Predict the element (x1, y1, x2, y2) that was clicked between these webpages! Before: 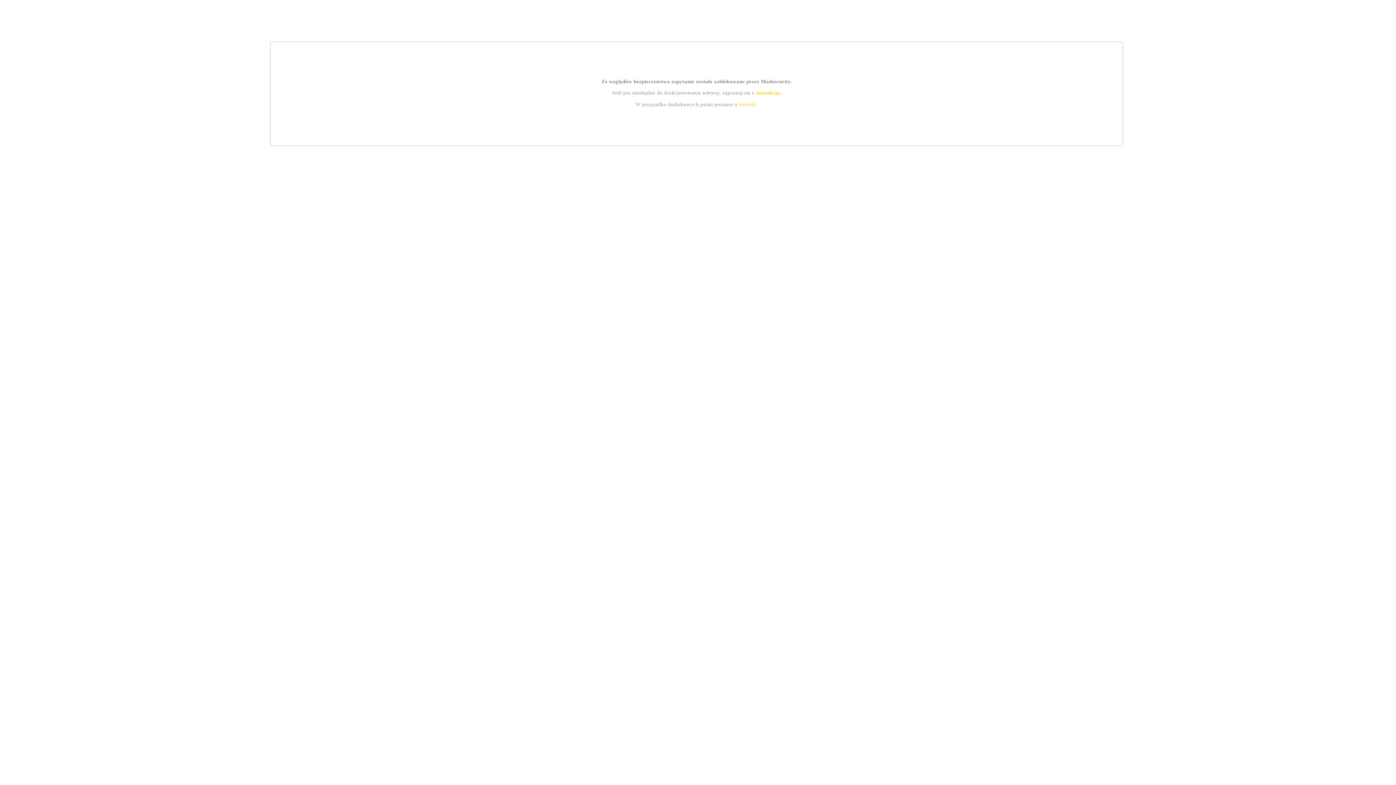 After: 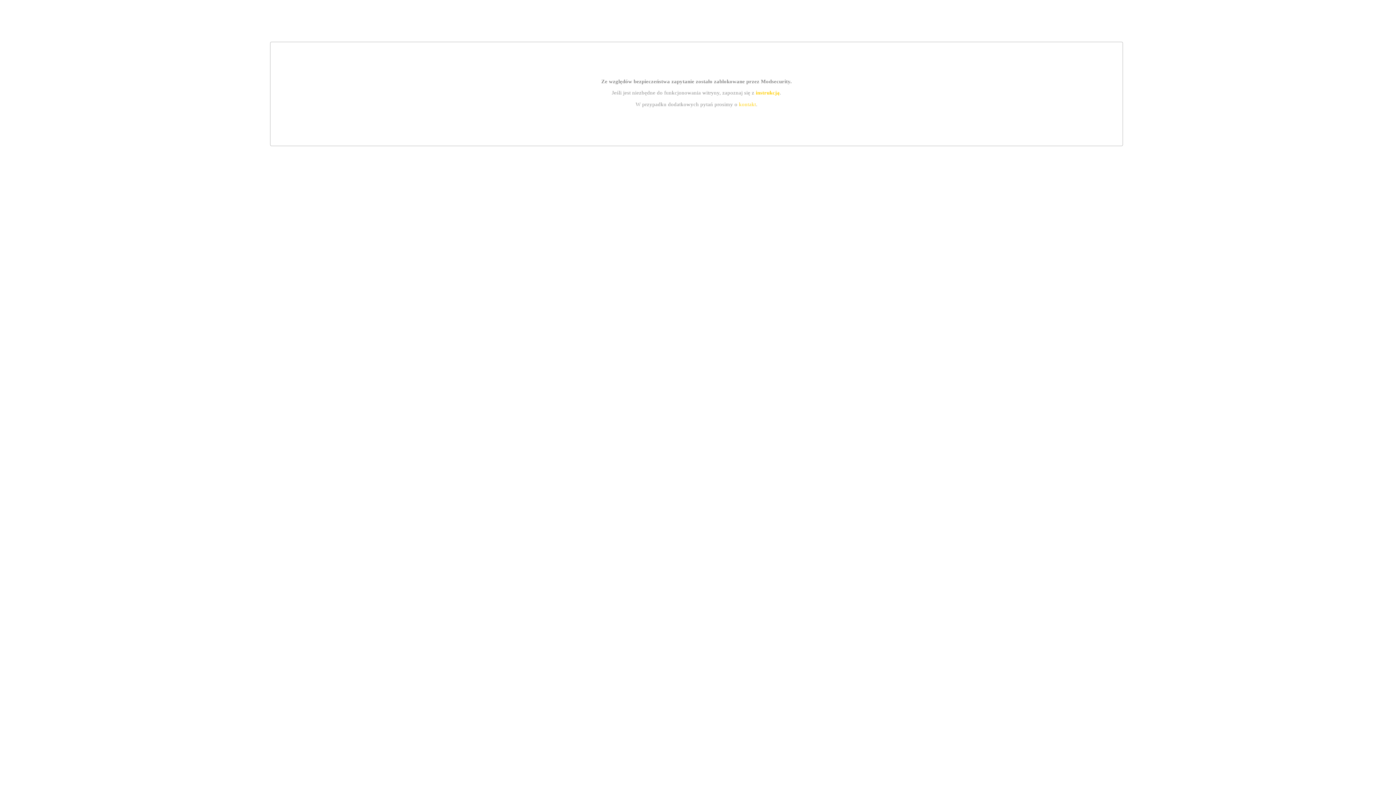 Action: label: instrukcją bbox: (755, 89, 779, 95)